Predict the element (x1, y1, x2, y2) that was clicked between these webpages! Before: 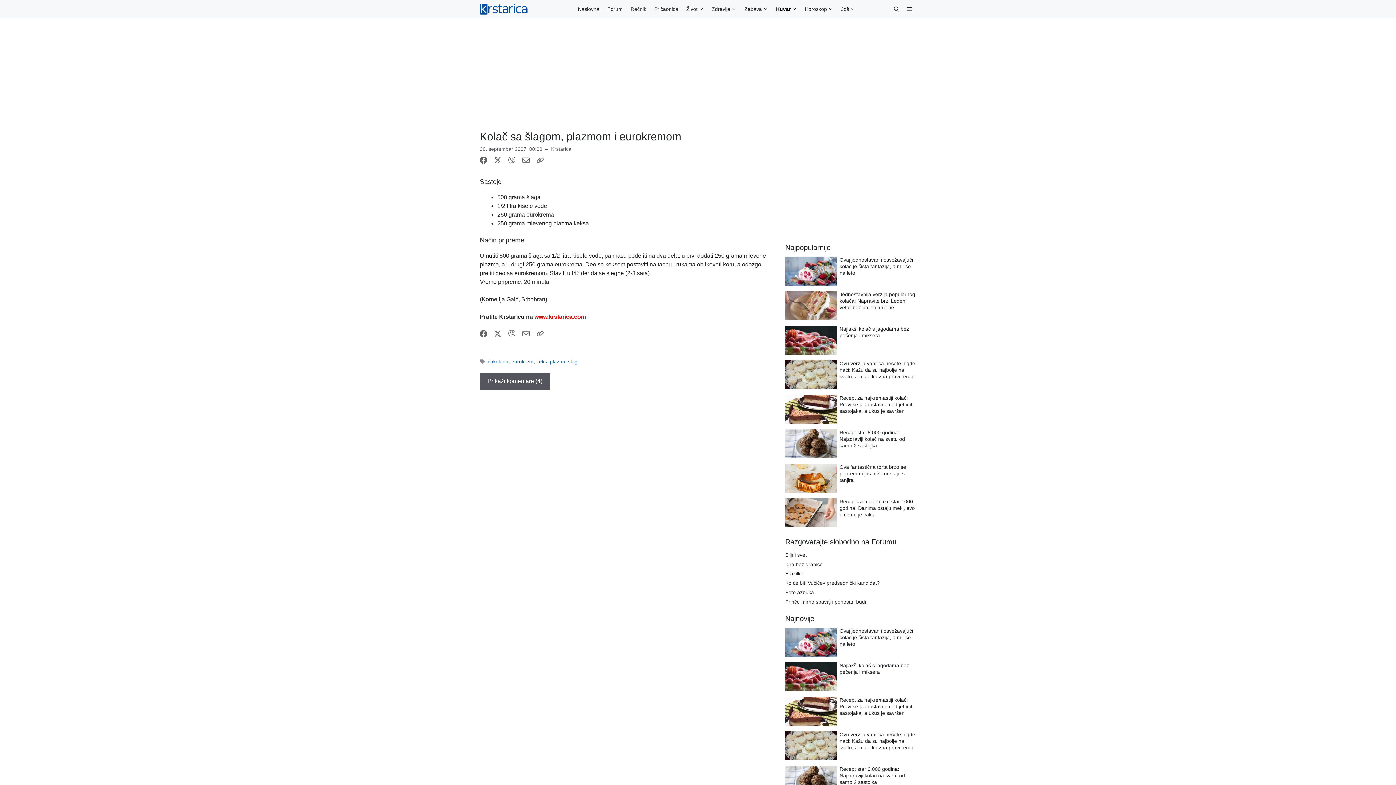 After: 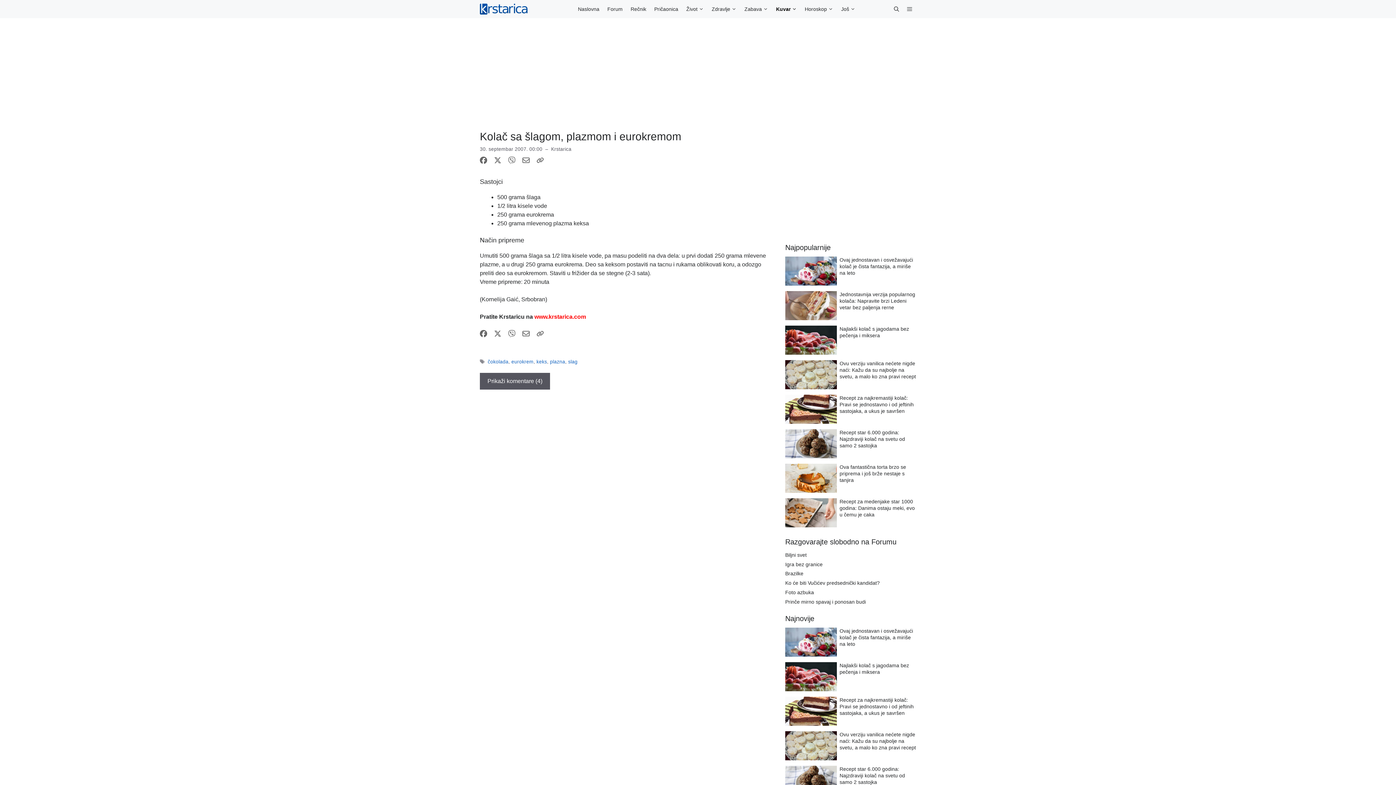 Action: bbox: (508, 158, 515, 165)